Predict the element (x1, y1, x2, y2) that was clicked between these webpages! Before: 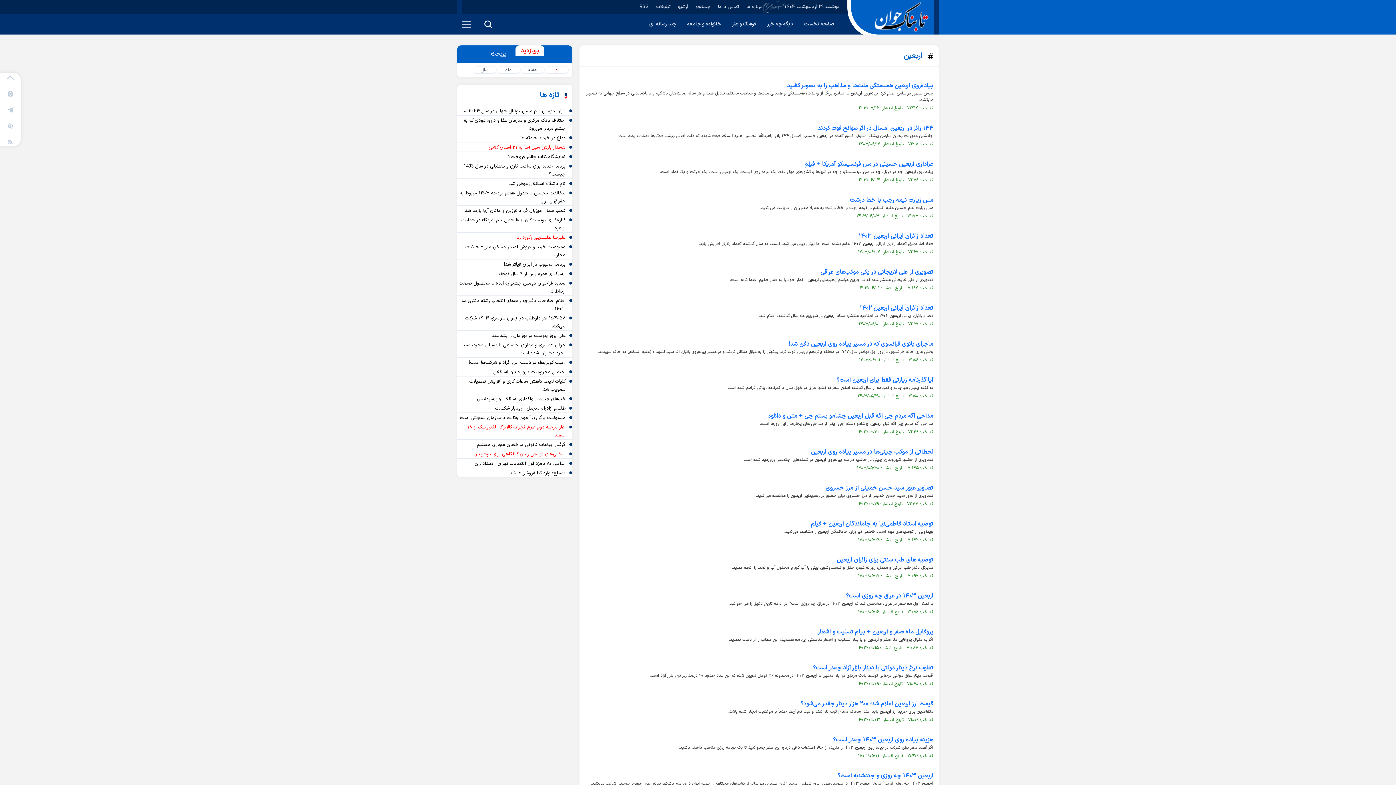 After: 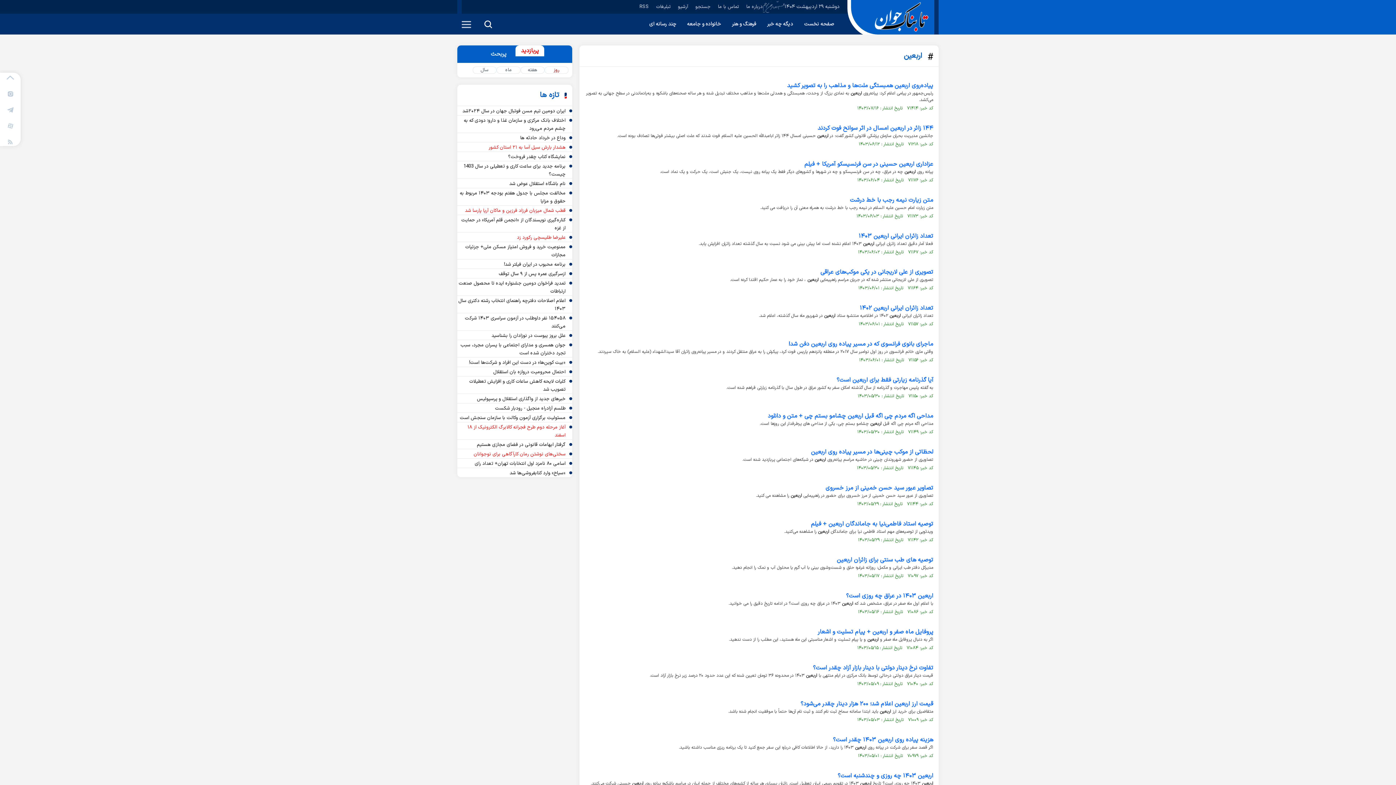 Action: bbox: (465, 206, 565, 214) label: قطب شمال میزبان فرزاد فرزین و ماکان آریا پارسا شد